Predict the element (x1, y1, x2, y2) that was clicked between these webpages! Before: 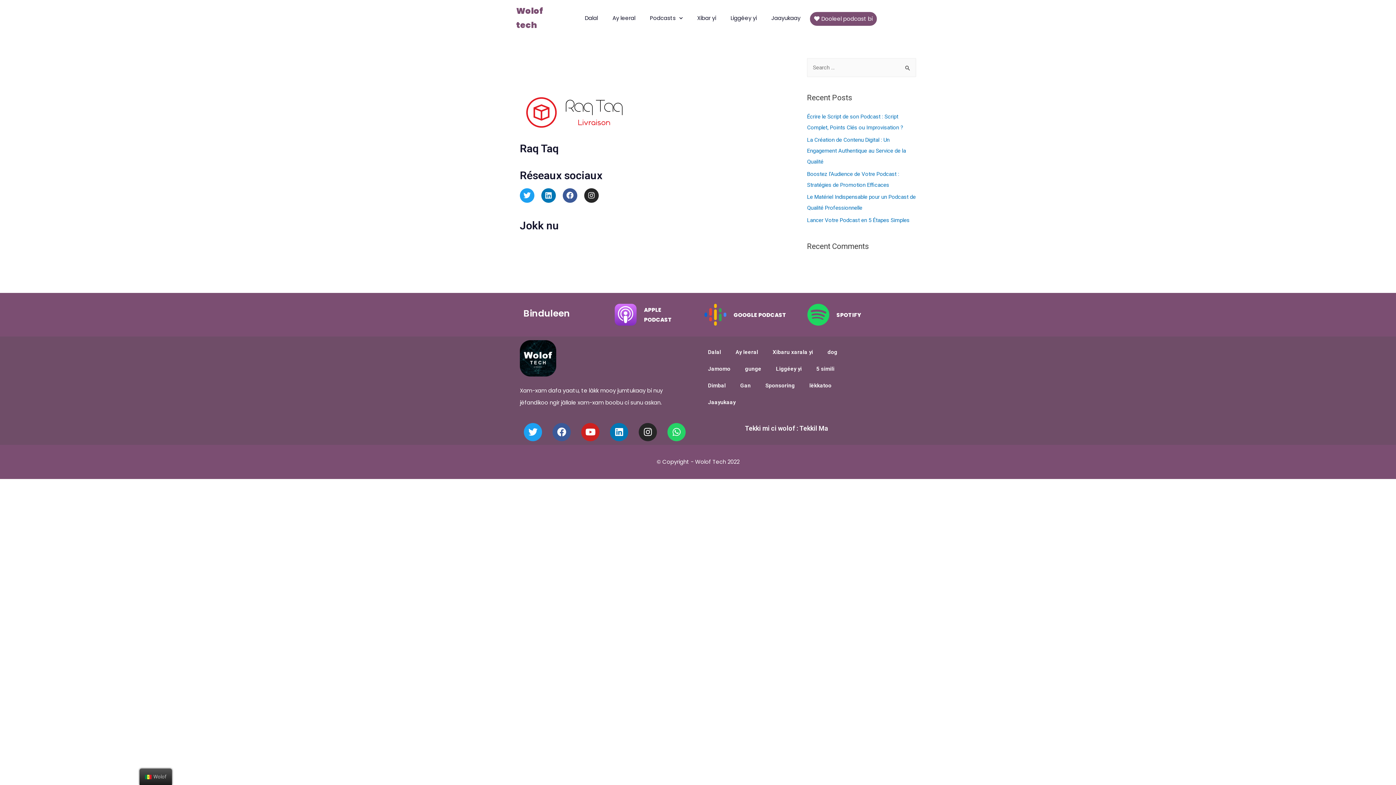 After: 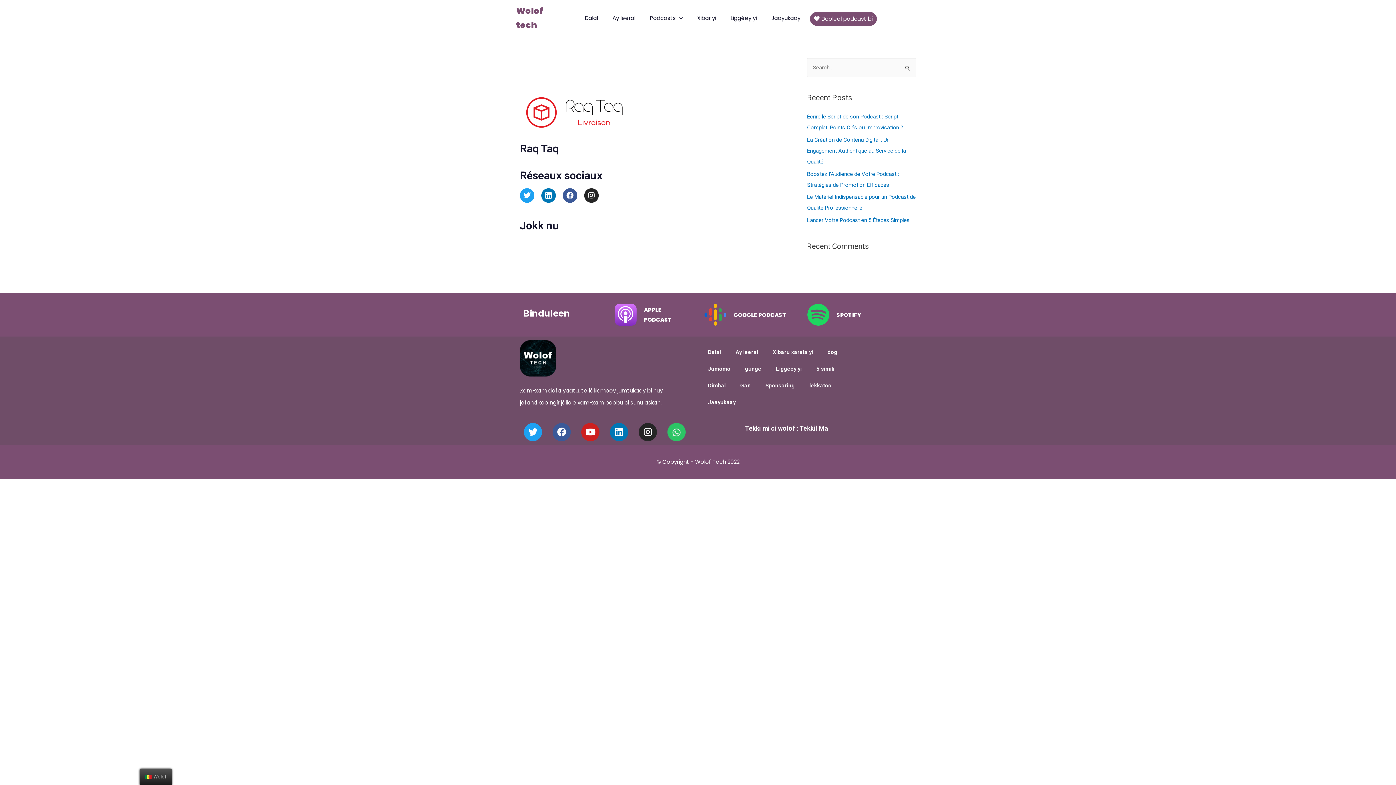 Action: label: Whatsapp bbox: (667, 423, 685, 441)